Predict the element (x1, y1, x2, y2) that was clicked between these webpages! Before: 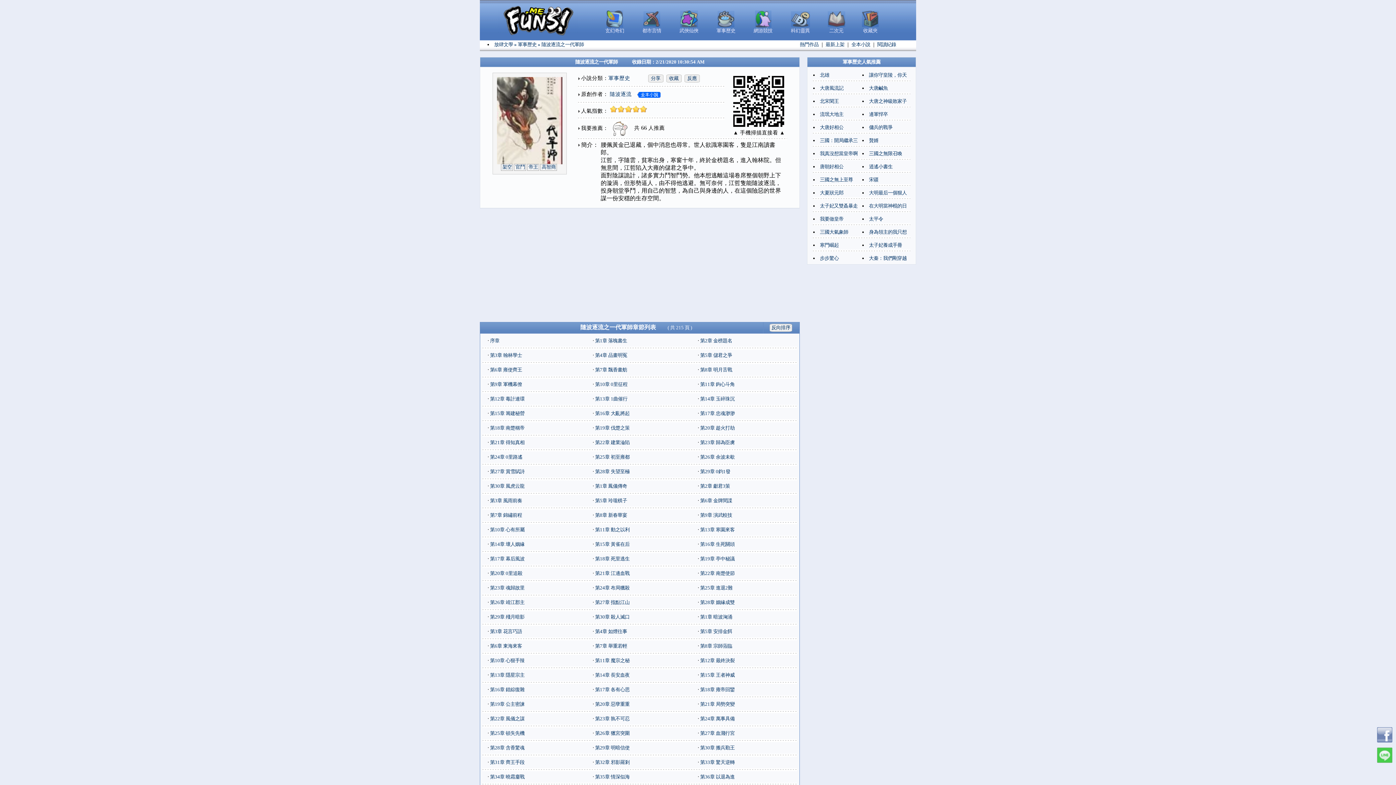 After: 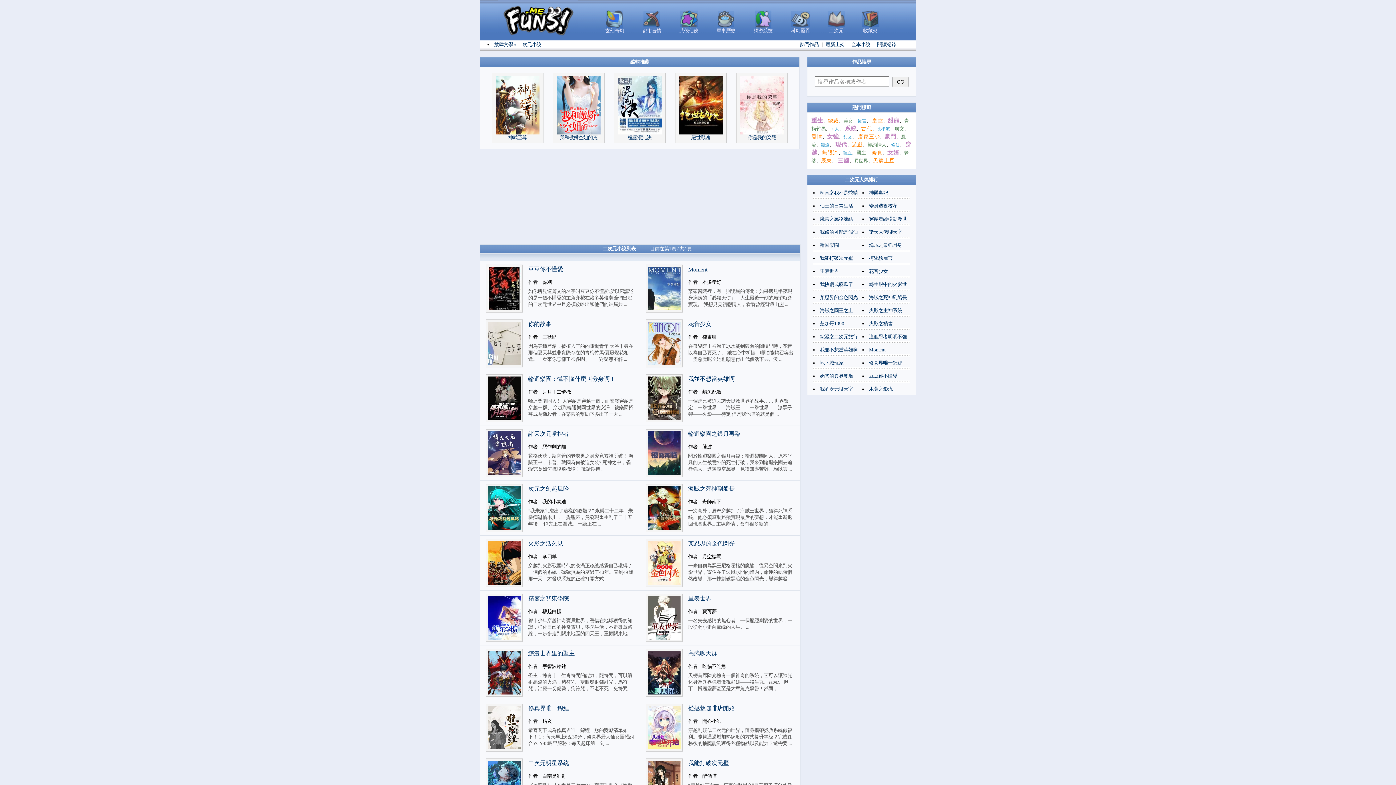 Action: label: 
 bbox: (827, 22, 845, 28)